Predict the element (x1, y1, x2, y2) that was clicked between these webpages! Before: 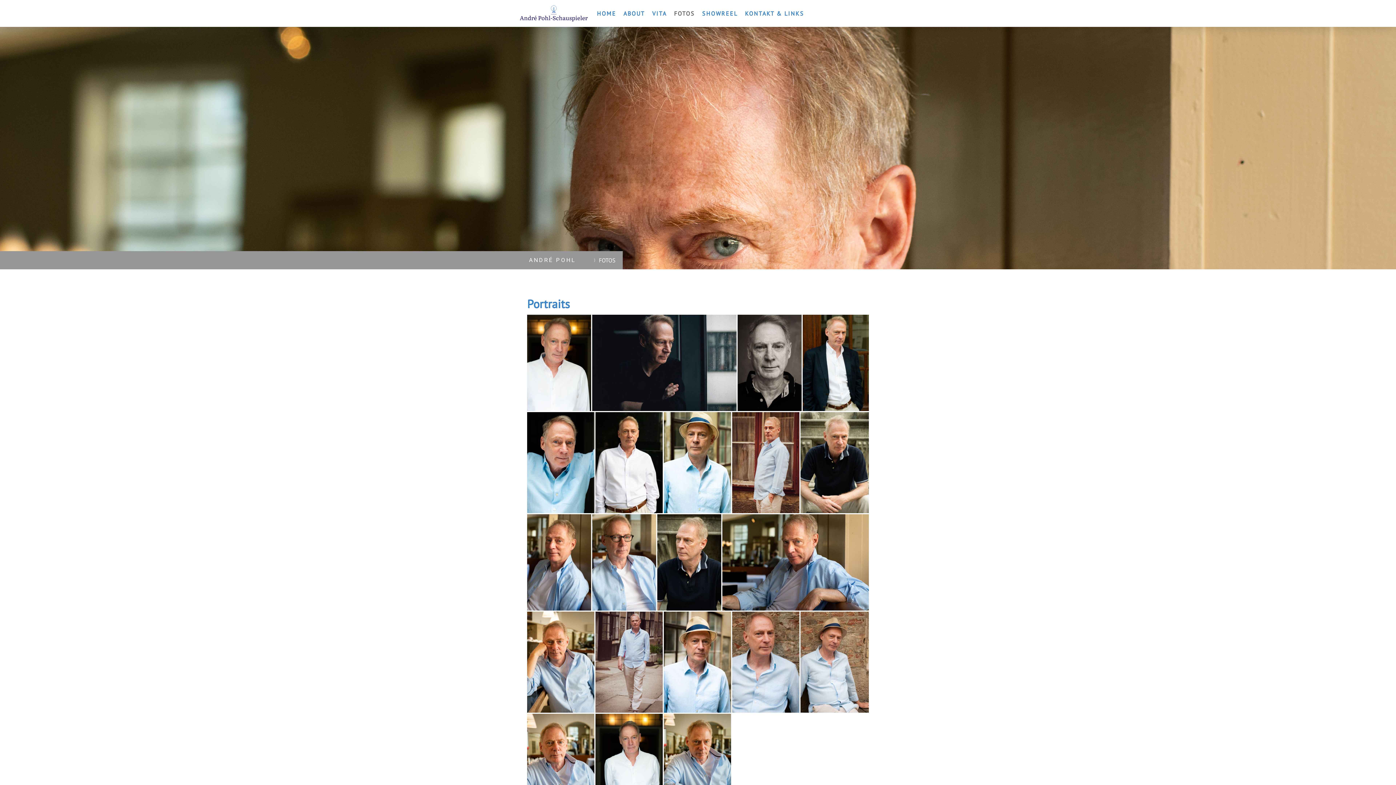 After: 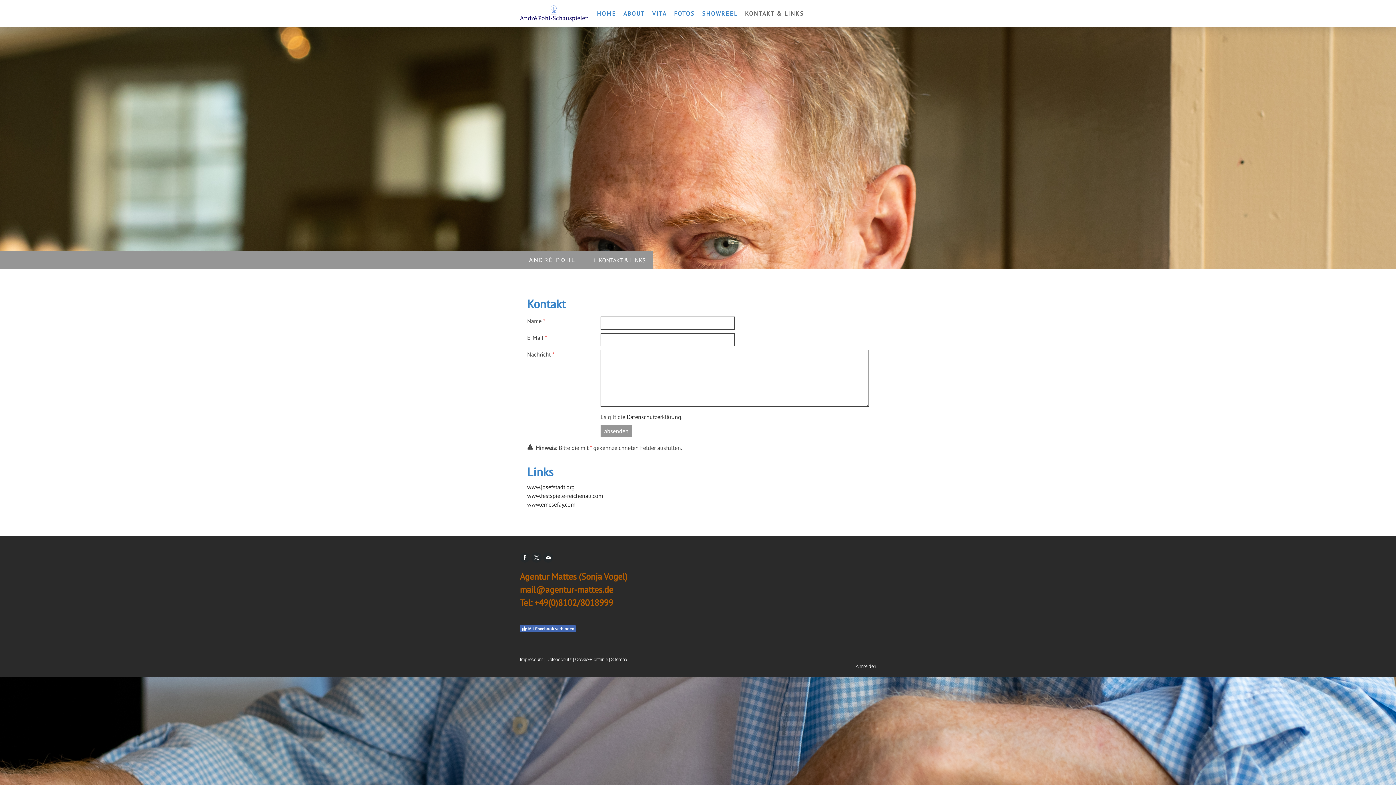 Action: bbox: (741, 5, 807, 21) label: KONTAKT & LINKS